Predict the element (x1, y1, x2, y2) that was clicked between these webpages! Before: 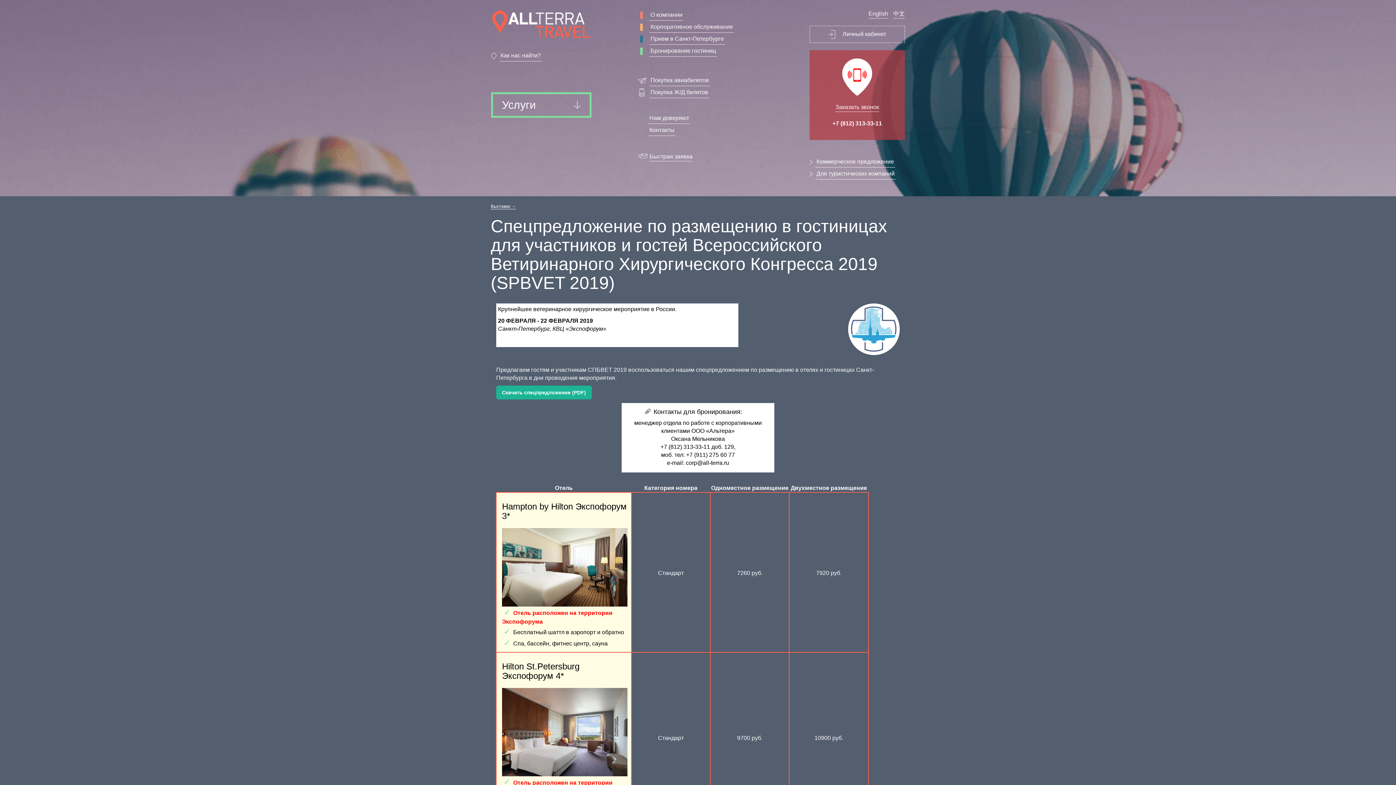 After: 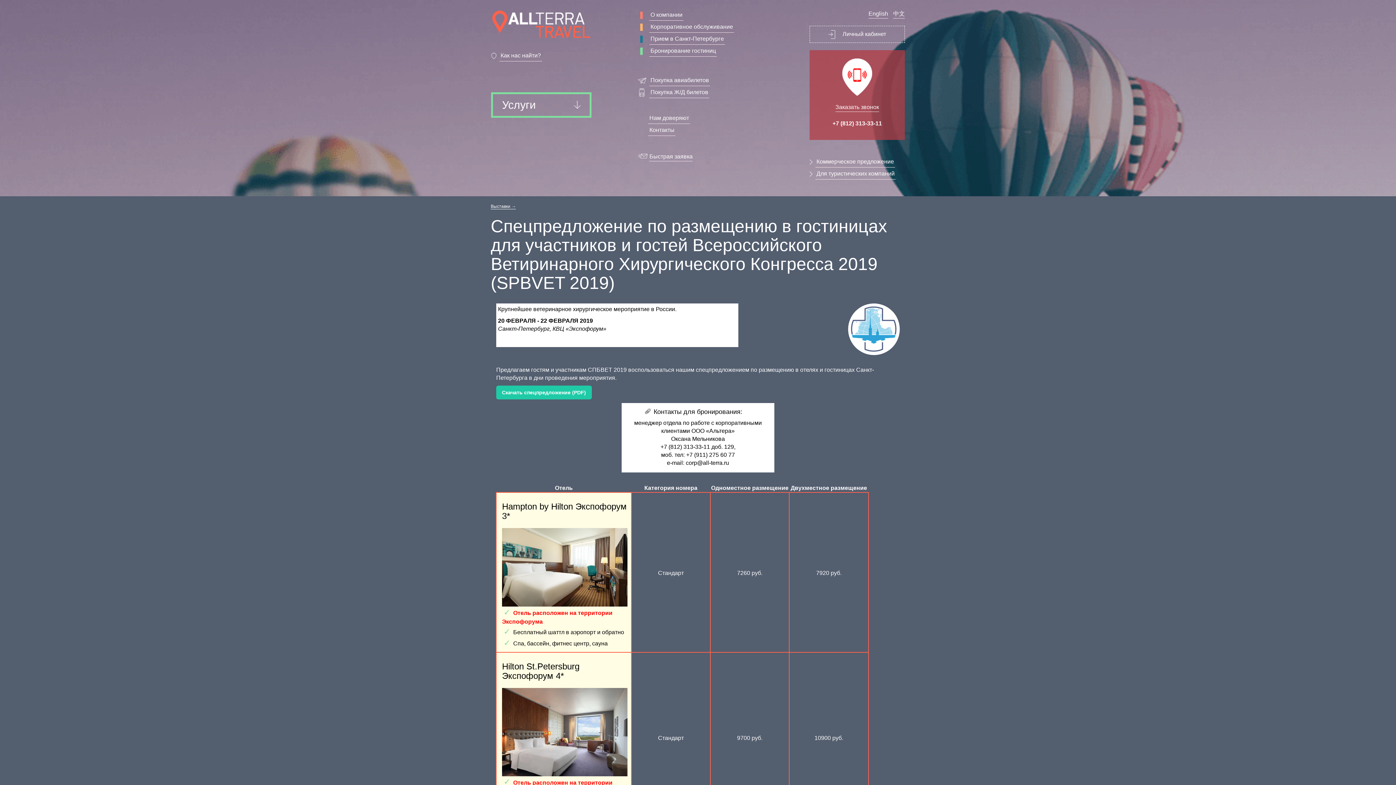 Action: bbox: (496, 385, 591, 399) label: Скачать спецпредложение (PDF)